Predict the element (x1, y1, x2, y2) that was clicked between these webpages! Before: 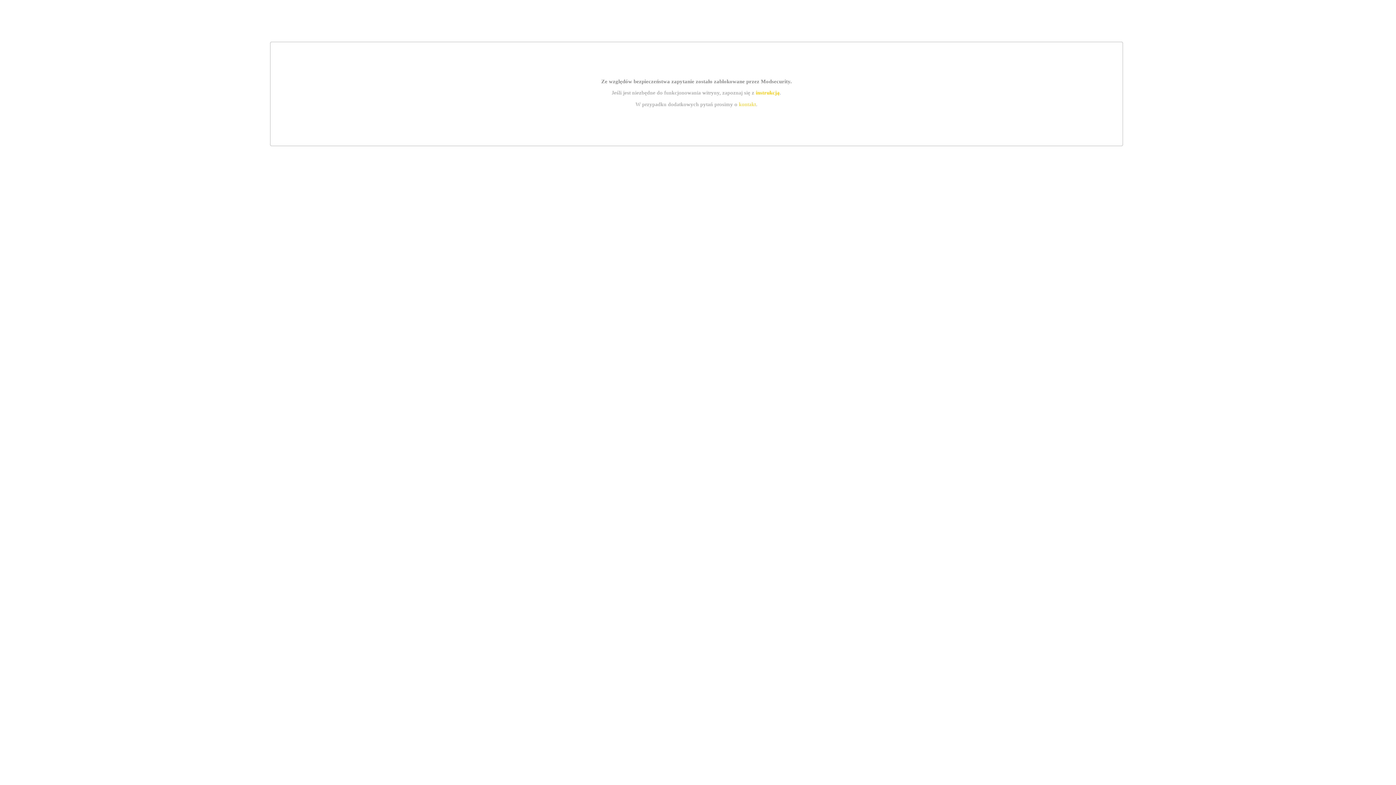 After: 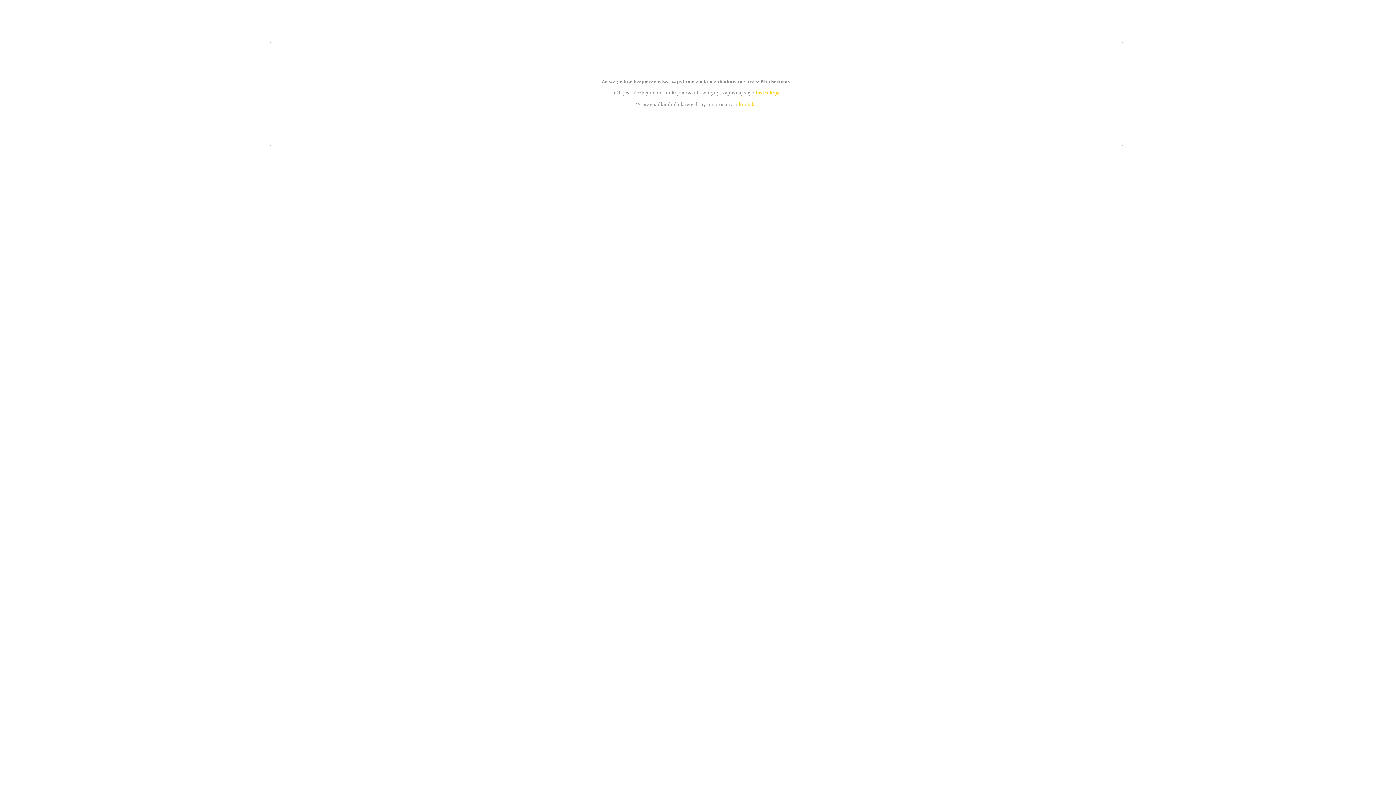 Action: bbox: (755, 89, 779, 95) label: instrukcją